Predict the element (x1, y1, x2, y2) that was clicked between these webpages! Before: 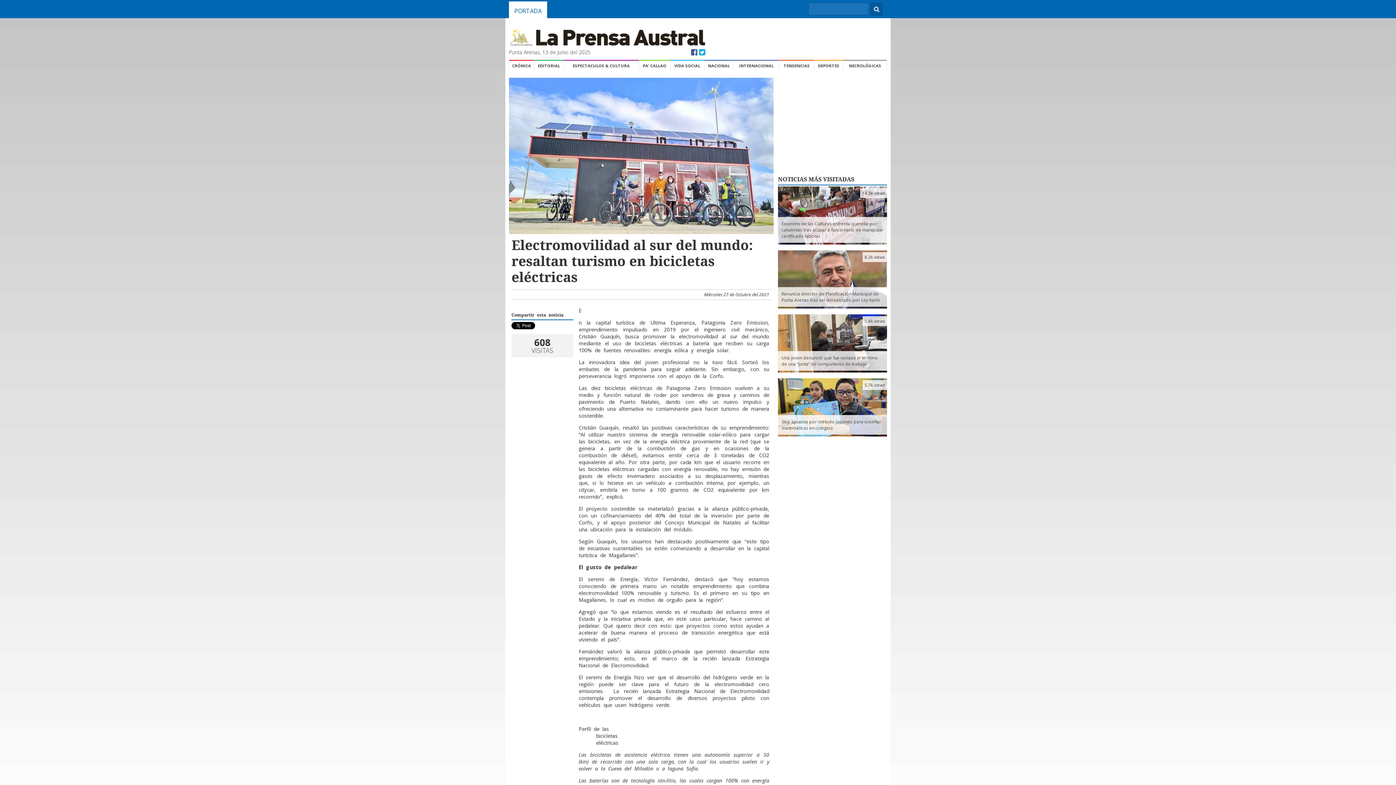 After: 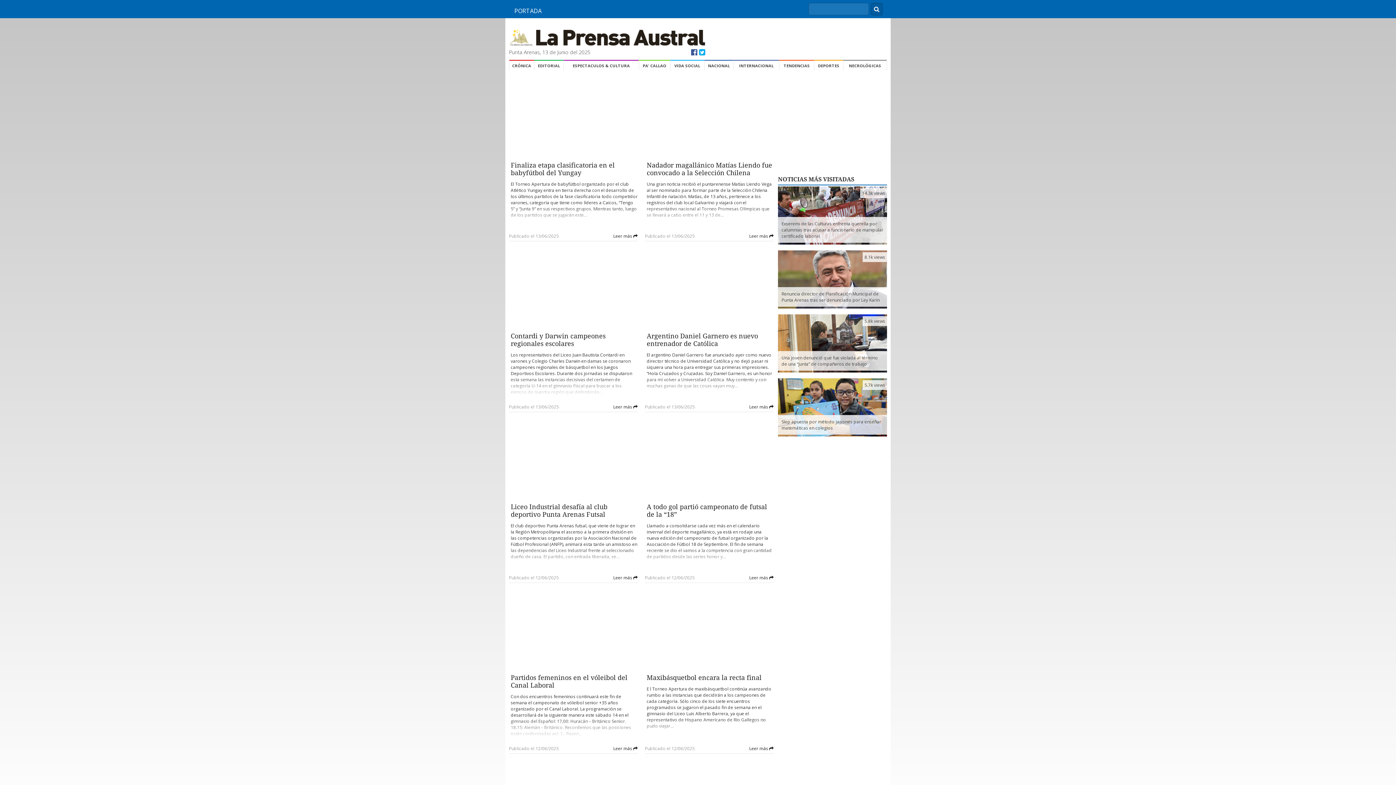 Action: bbox: (814, 59, 843, 70) label: DEPORTES